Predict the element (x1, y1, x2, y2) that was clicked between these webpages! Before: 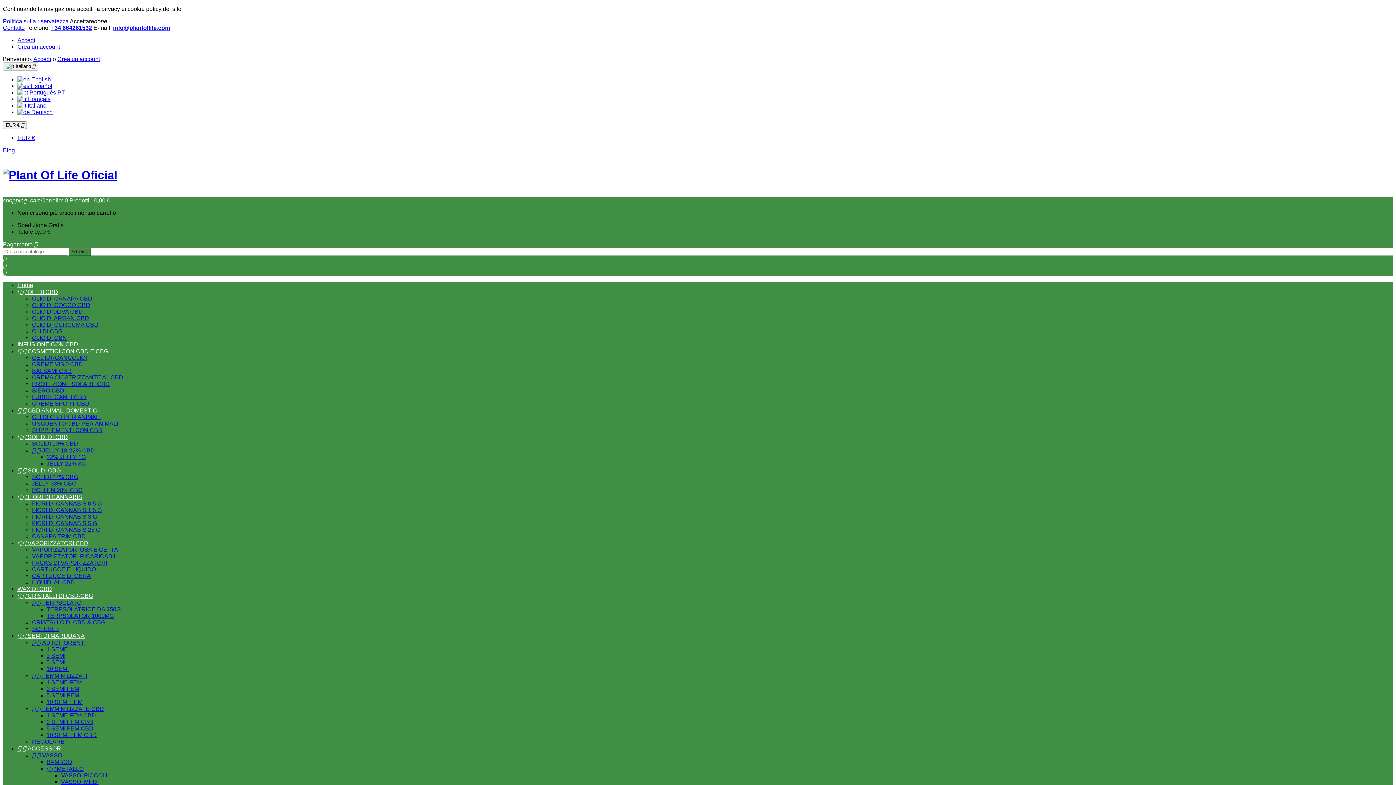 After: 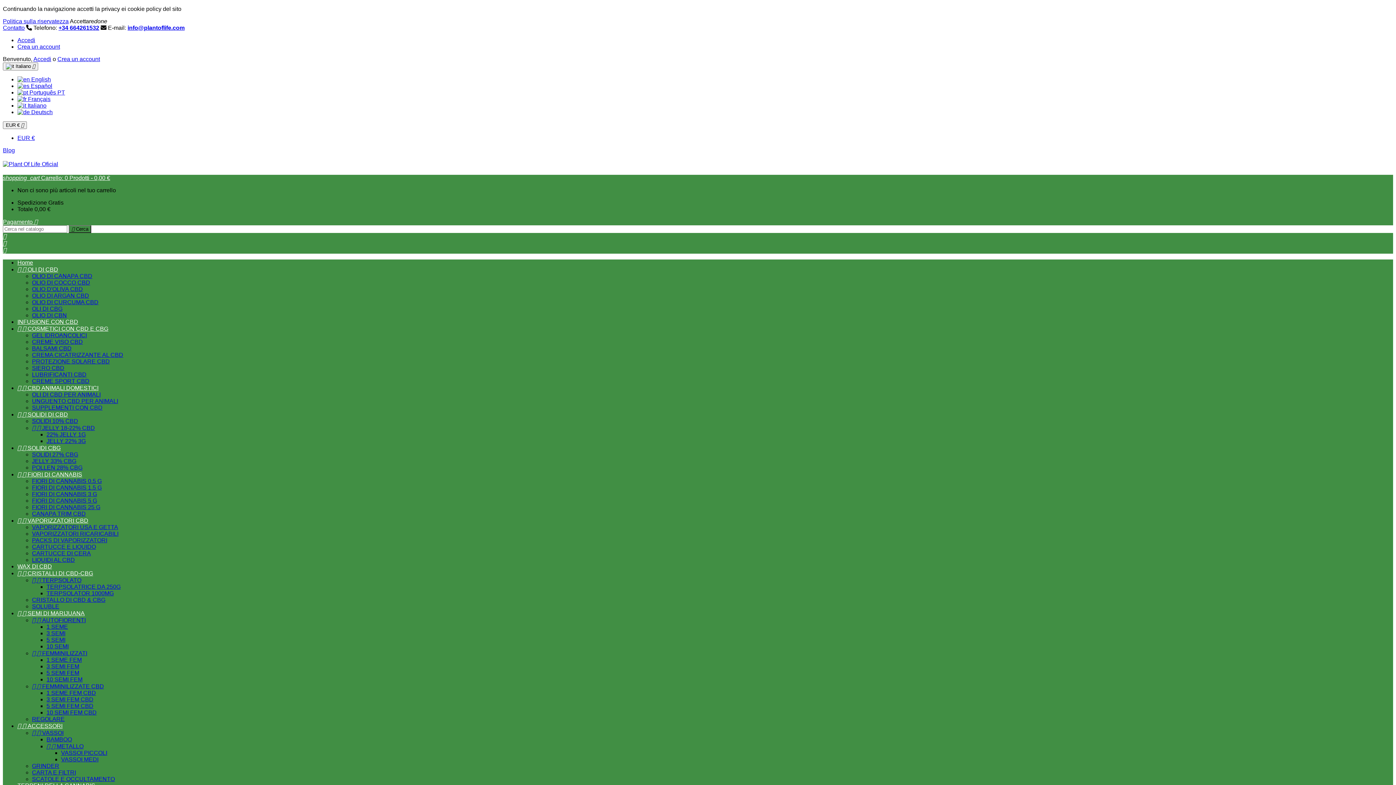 Action: label: OLIO DI CURCUMA CBD bbox: (32, 321, 98, 327)